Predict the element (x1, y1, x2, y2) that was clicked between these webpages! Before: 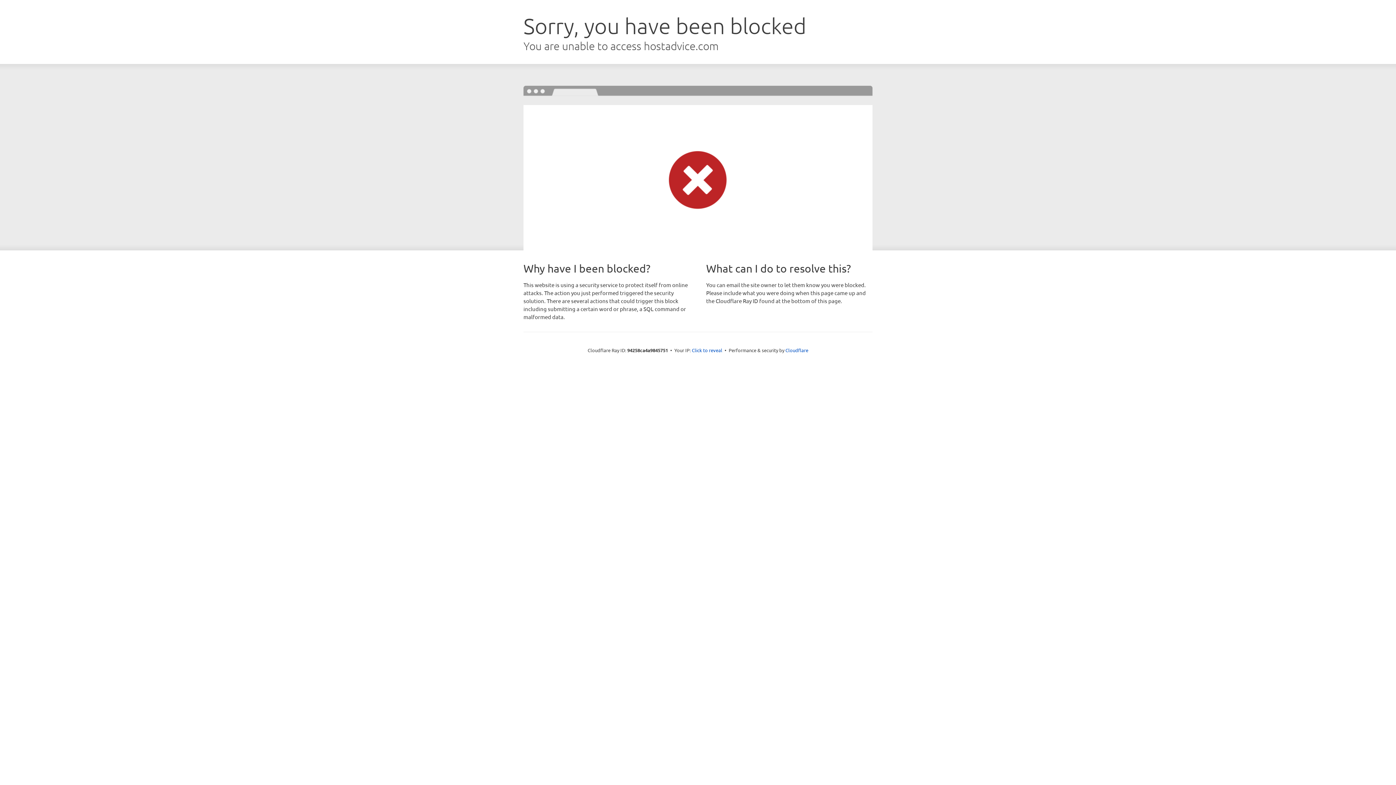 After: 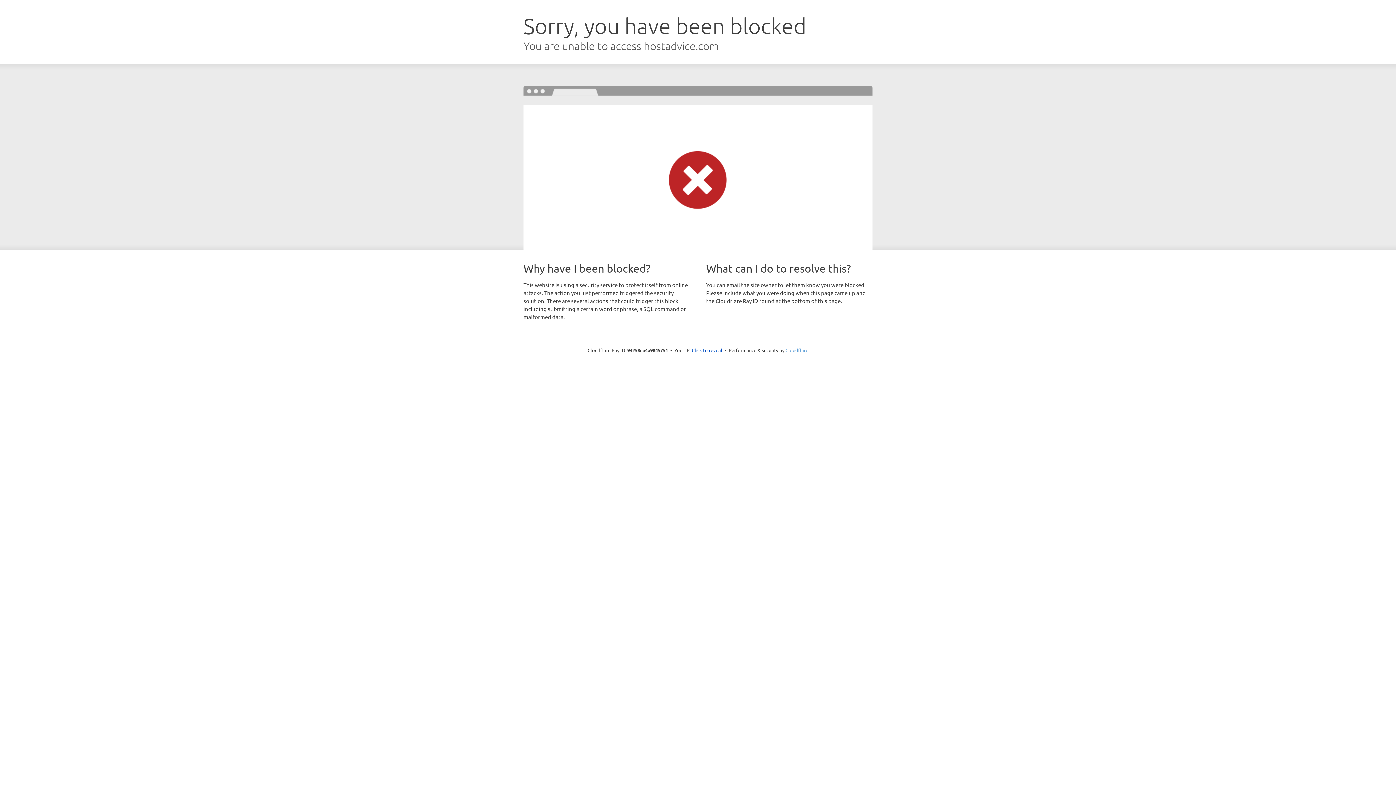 Action: label: Cloudflare bbox: (785, 347, 808, 353)